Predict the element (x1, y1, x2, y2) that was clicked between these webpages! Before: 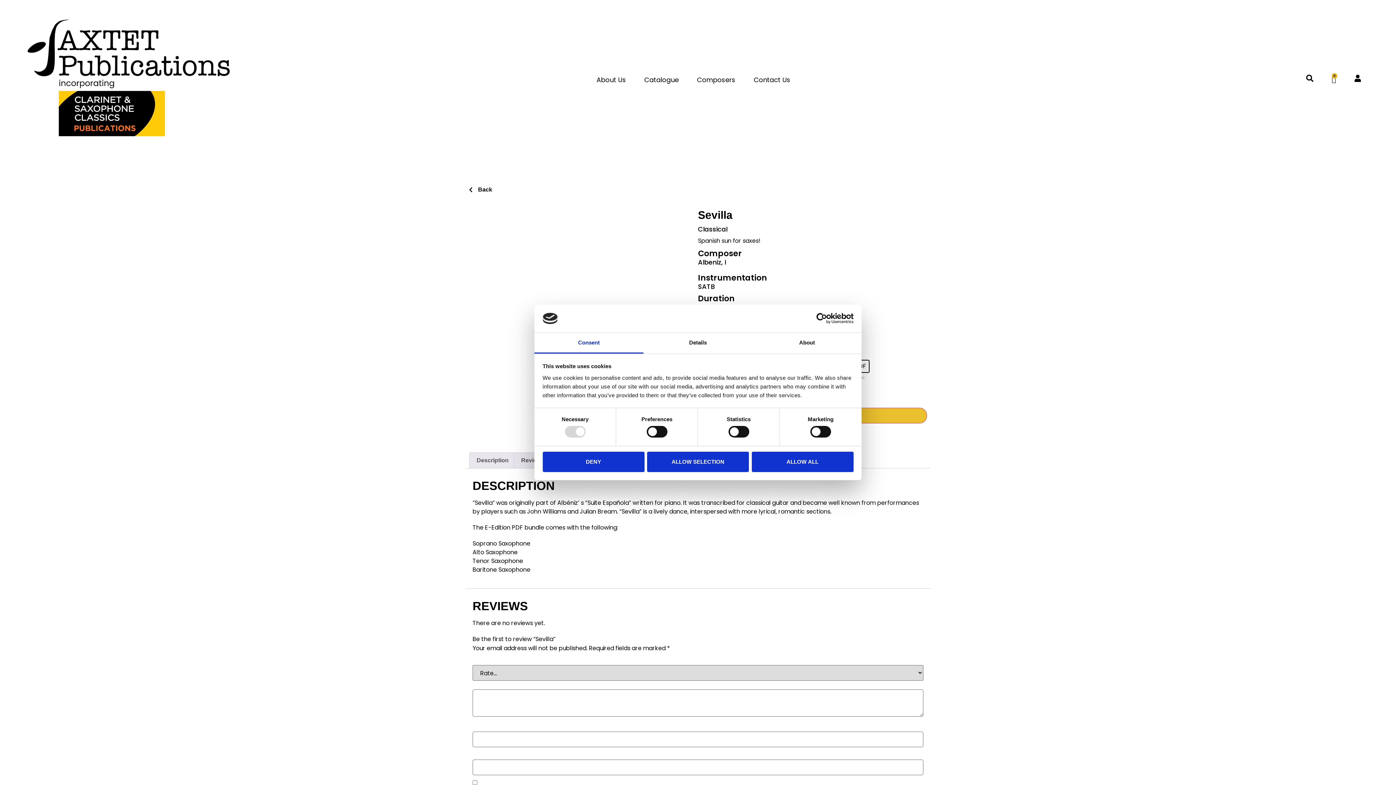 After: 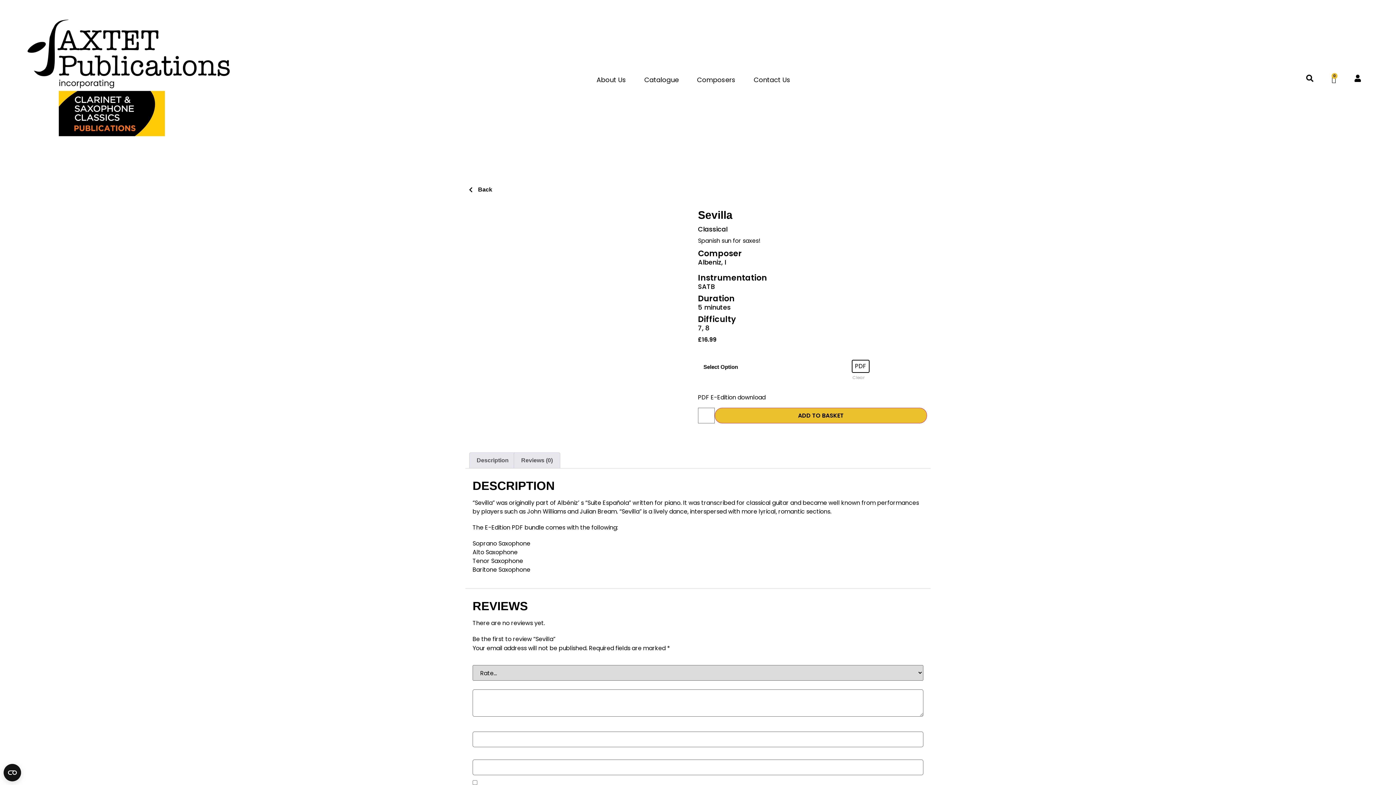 Action: bbox: (542, 451, 644, 472) label: DENY